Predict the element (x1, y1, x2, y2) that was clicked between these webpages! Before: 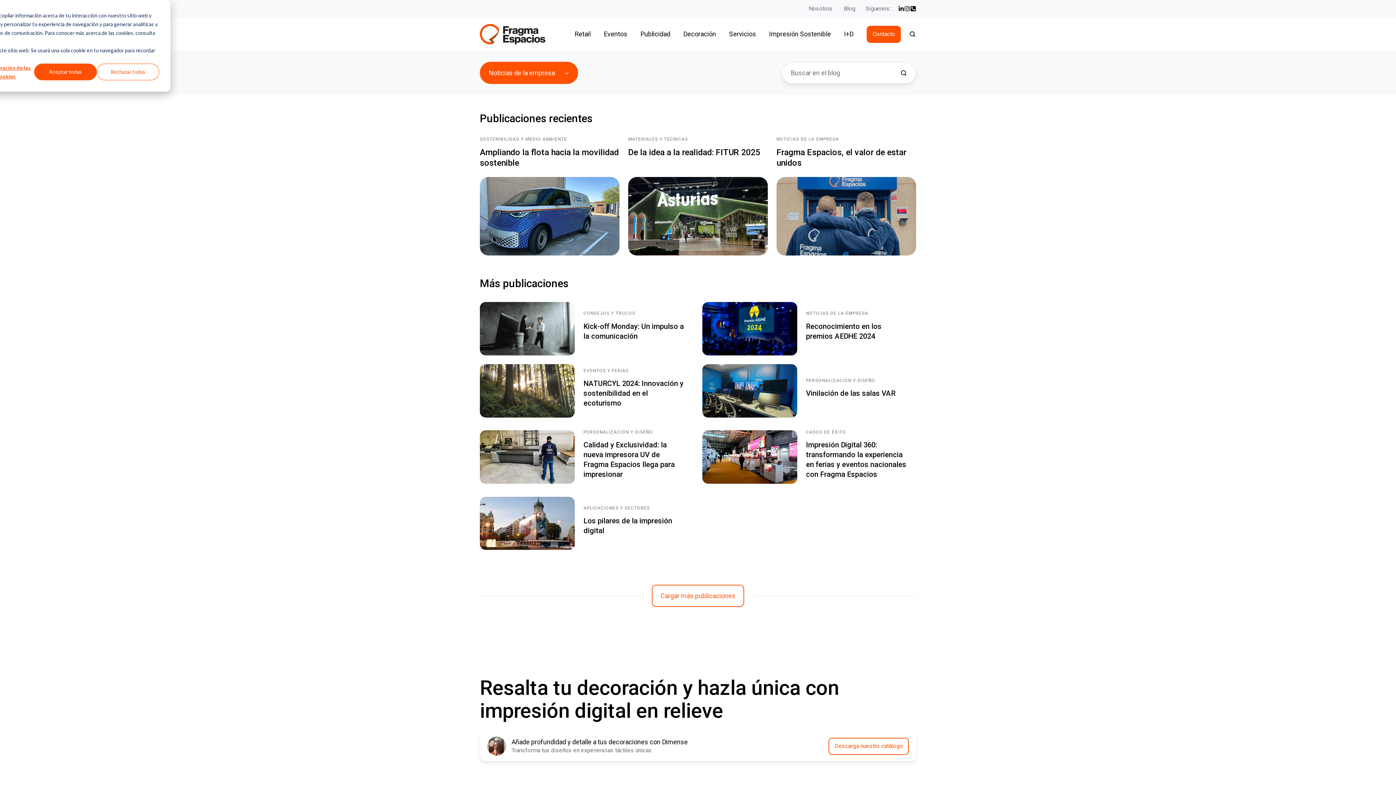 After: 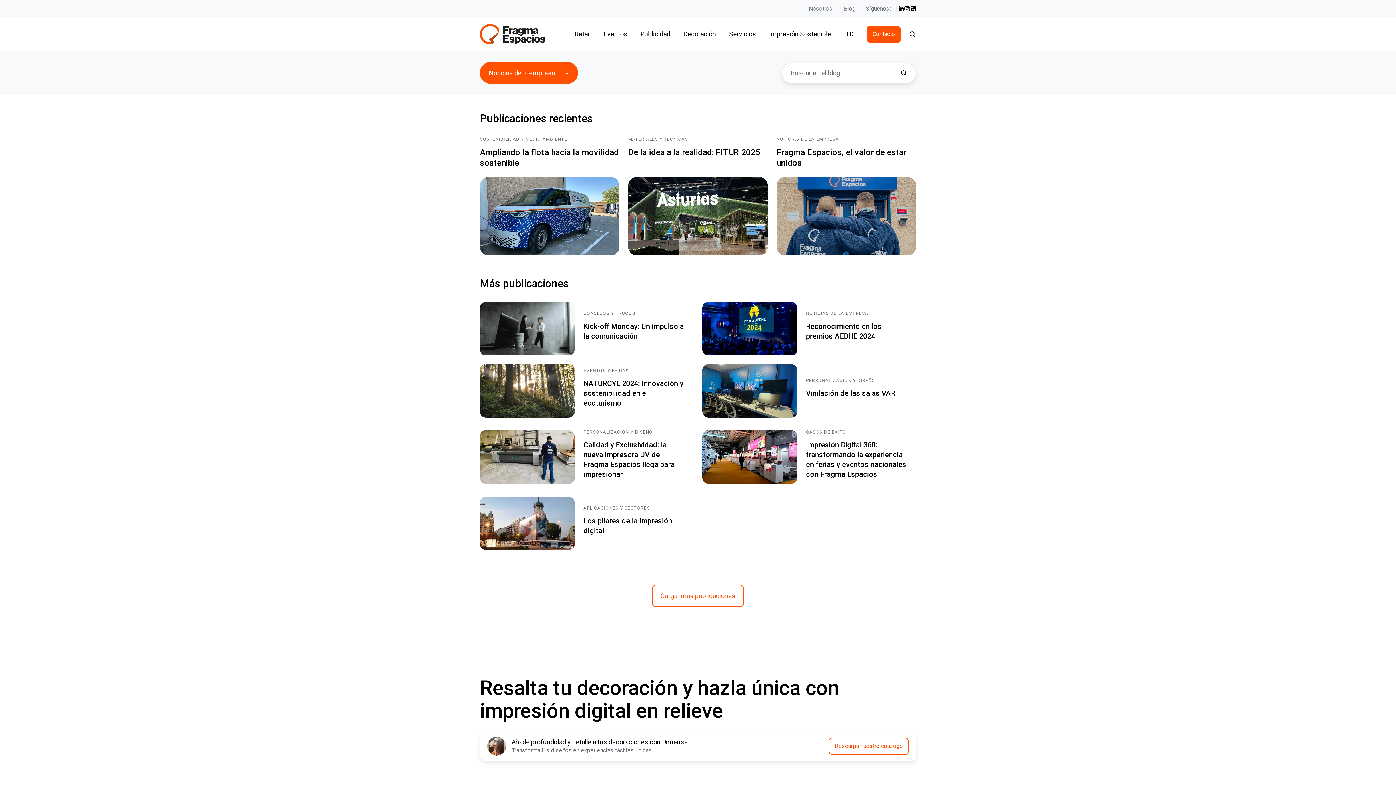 Action: label: Rechazar todas bbox: (96, 63, 159, 80)